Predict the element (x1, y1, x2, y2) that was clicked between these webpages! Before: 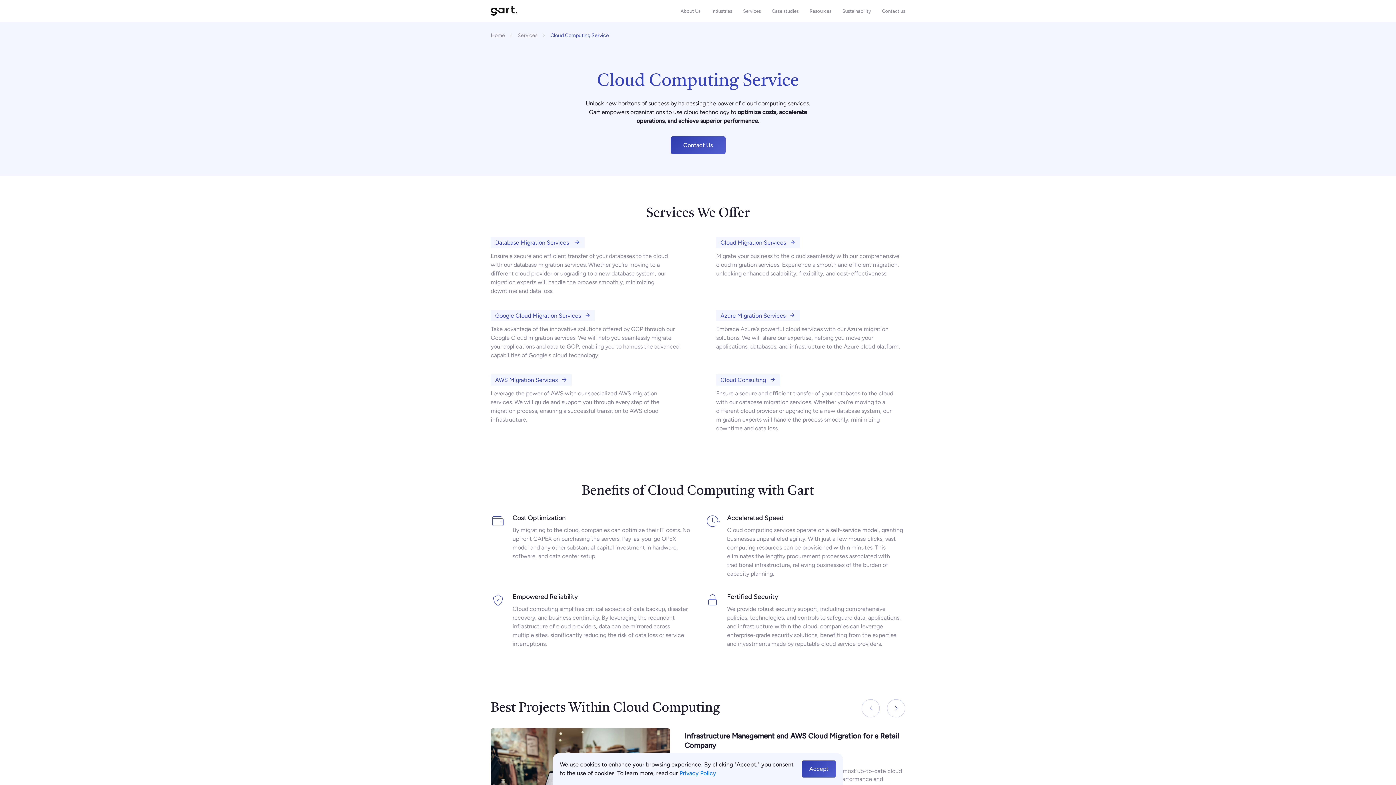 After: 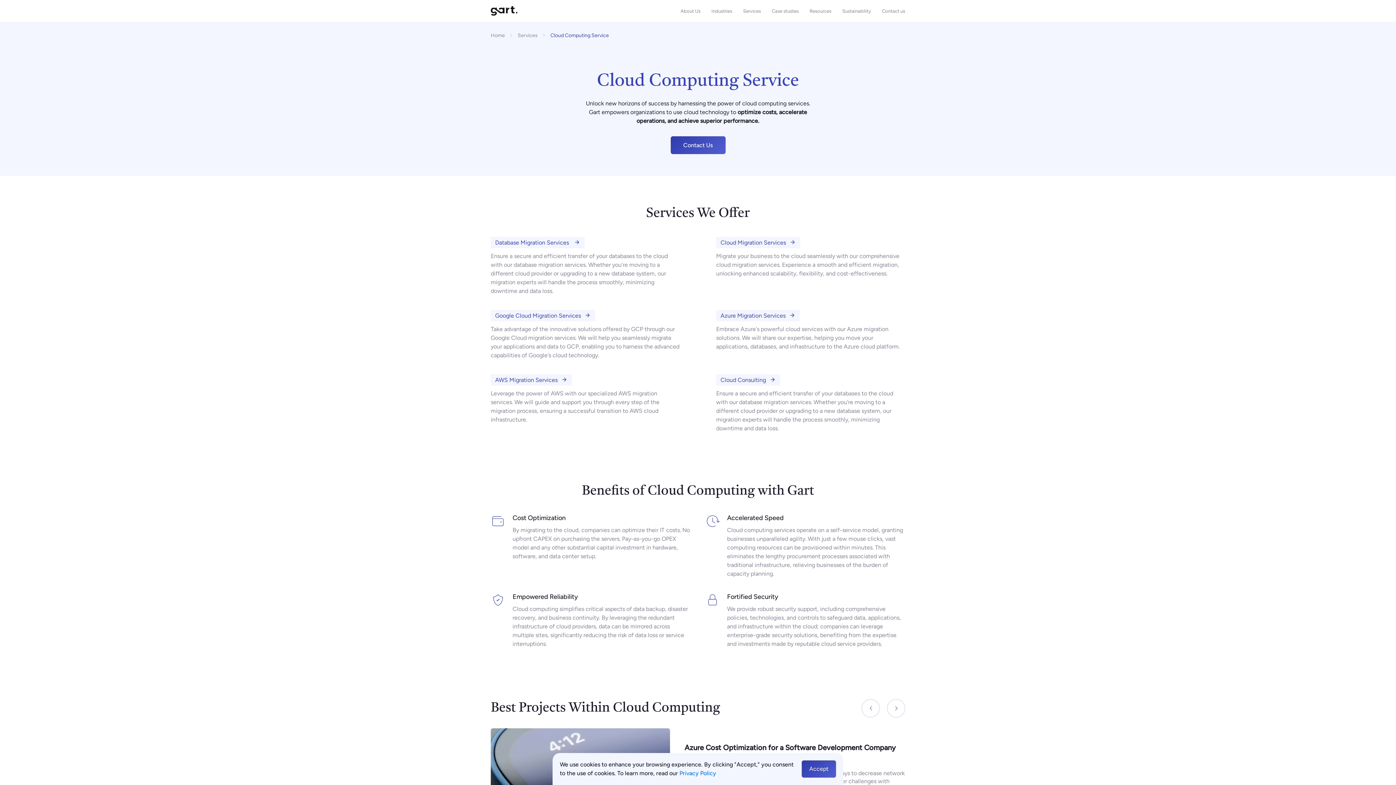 Action: bbox: (861, 699, 880, 717)